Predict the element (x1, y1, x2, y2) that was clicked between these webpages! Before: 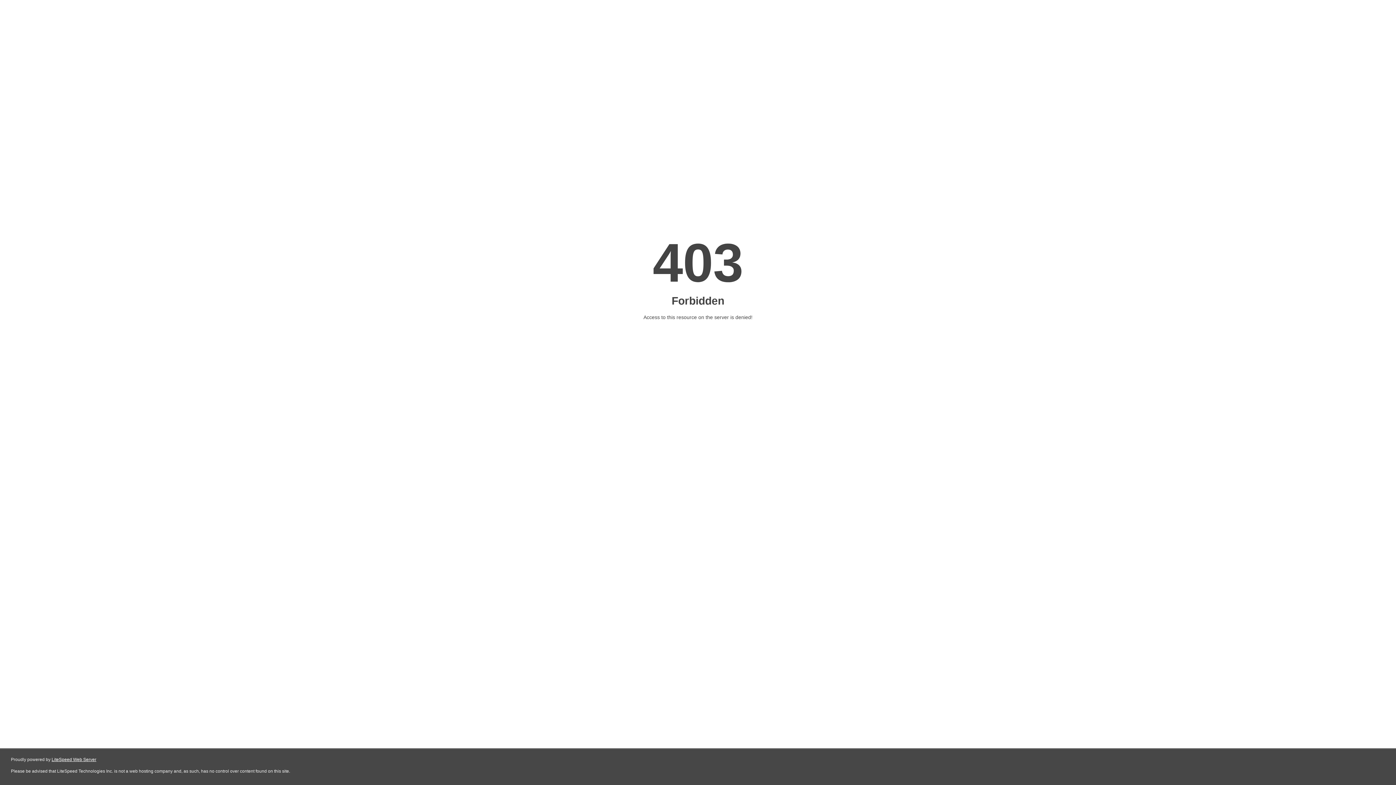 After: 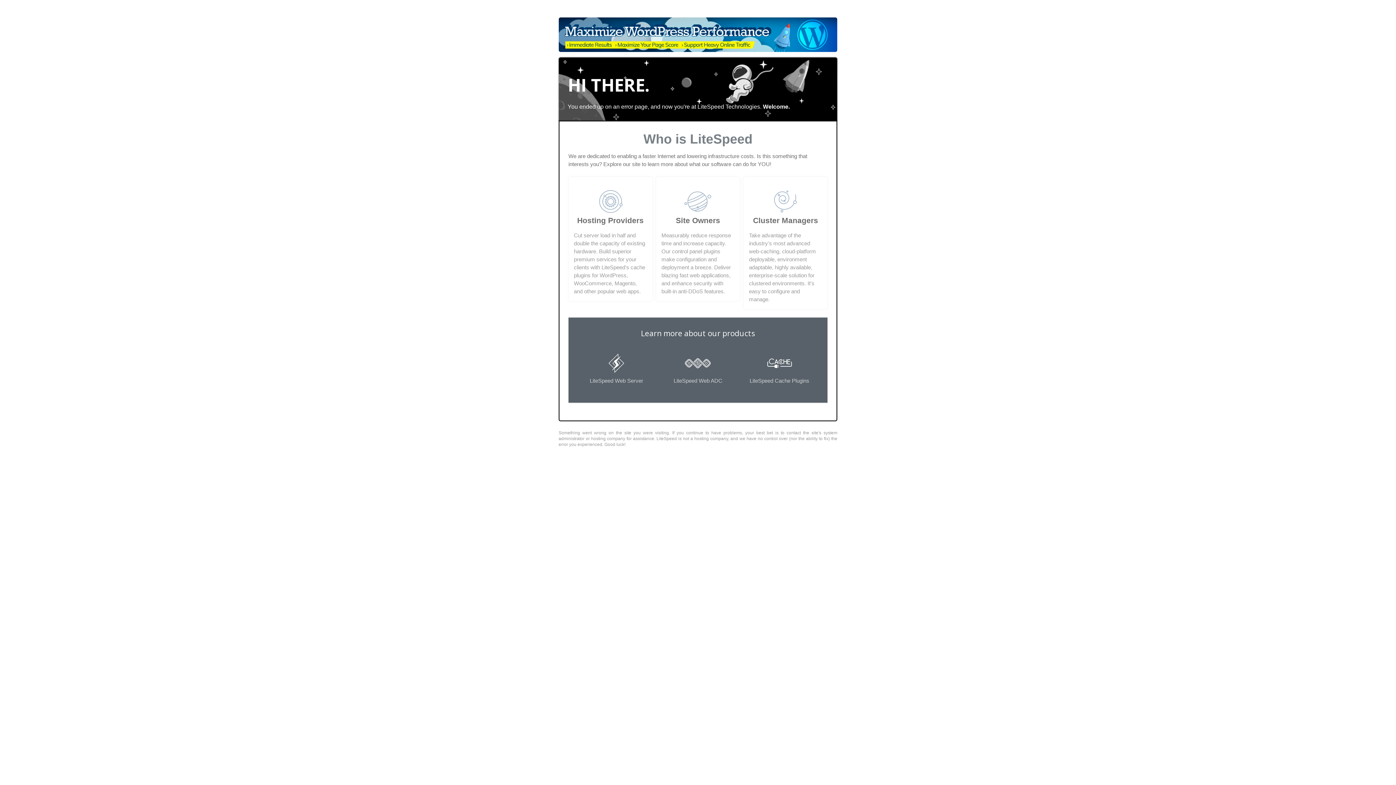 Action: label: LiteSpeed Web Server bbox: (51, 757, 96, 762)